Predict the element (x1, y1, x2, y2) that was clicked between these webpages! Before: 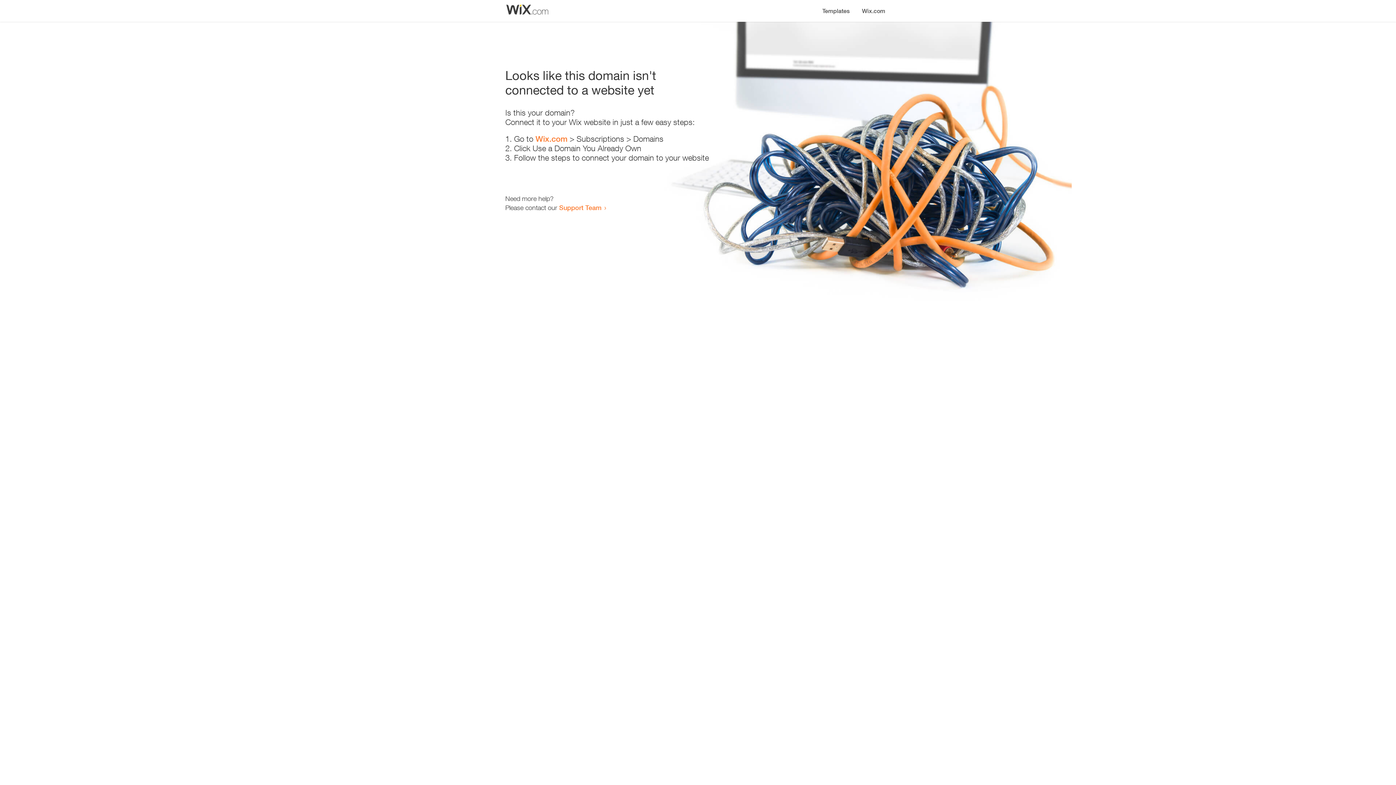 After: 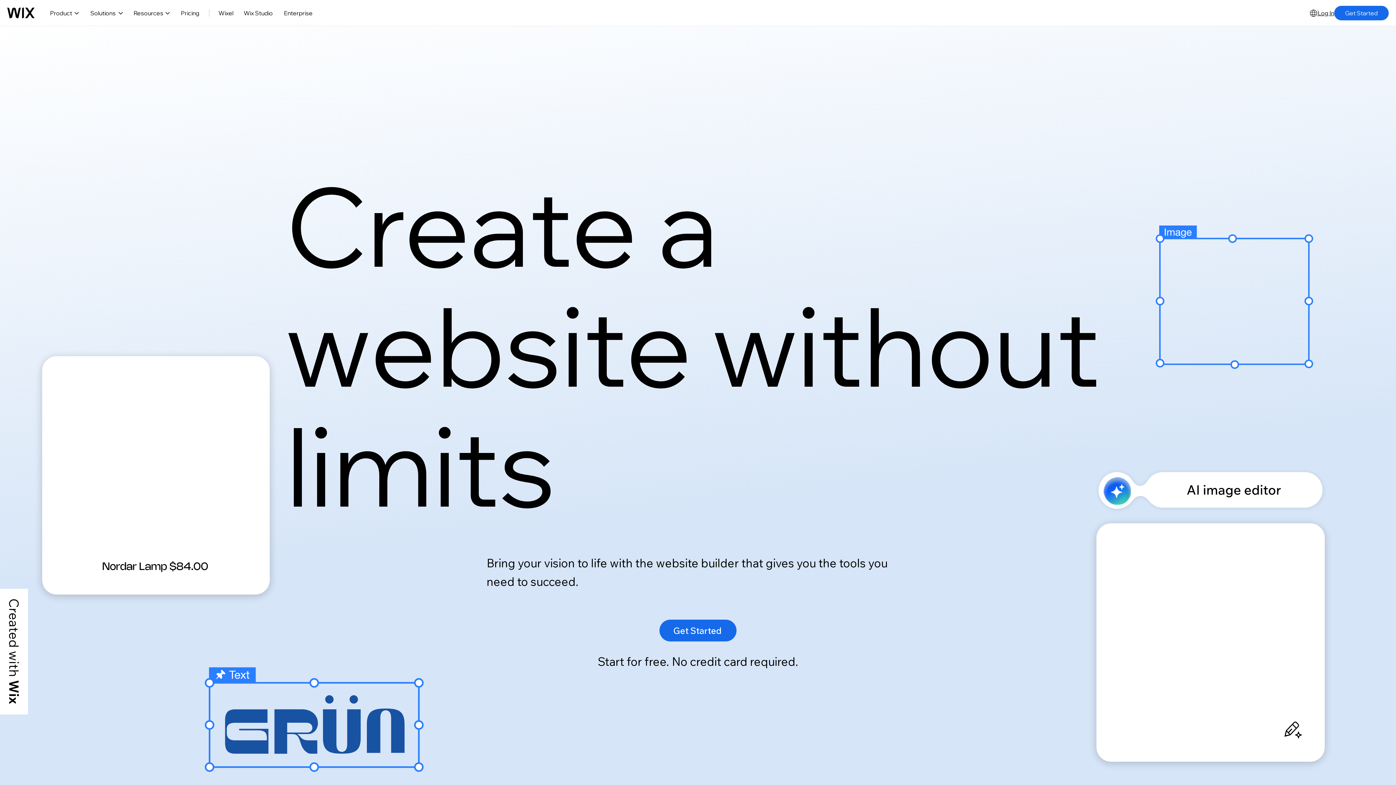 Action: label: Wix.com bbox: (856, 0, 890, 14)